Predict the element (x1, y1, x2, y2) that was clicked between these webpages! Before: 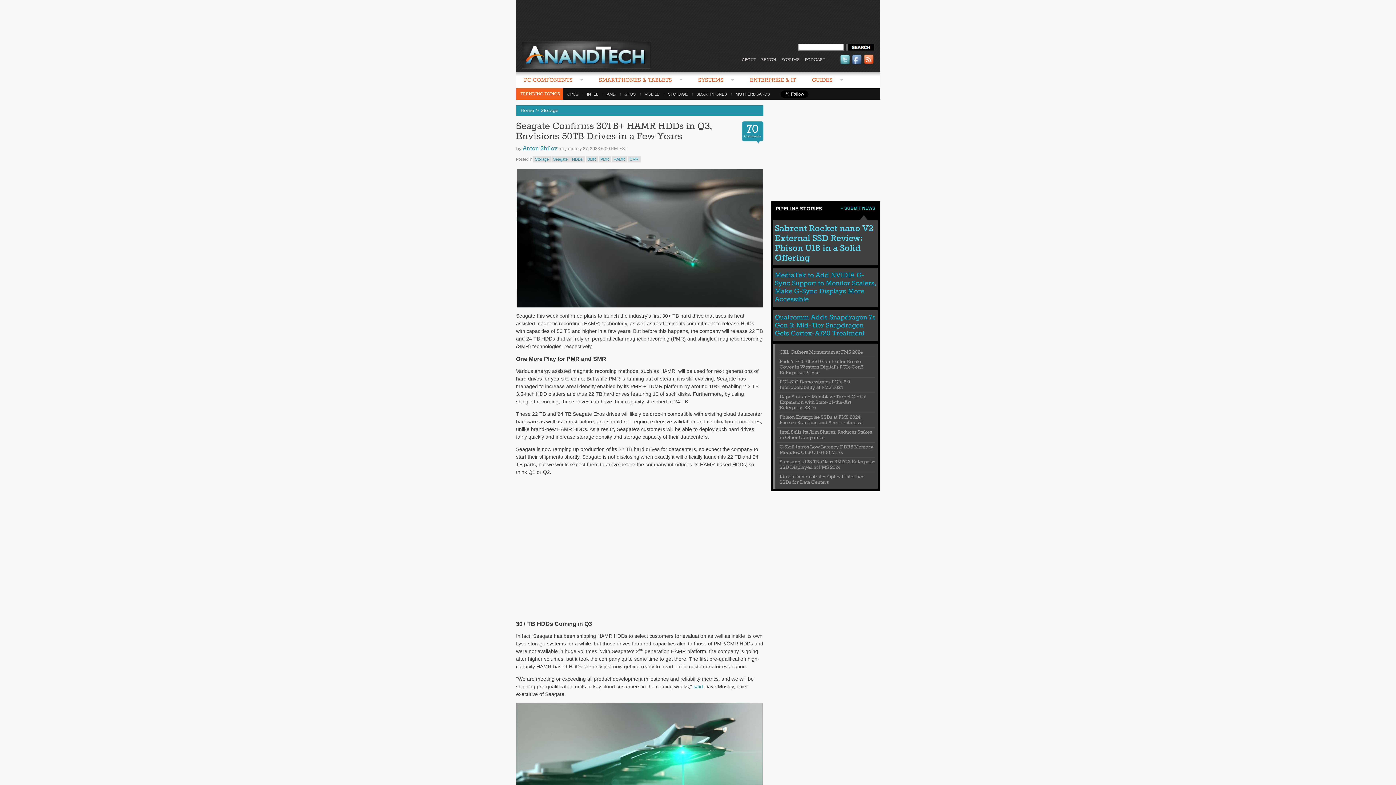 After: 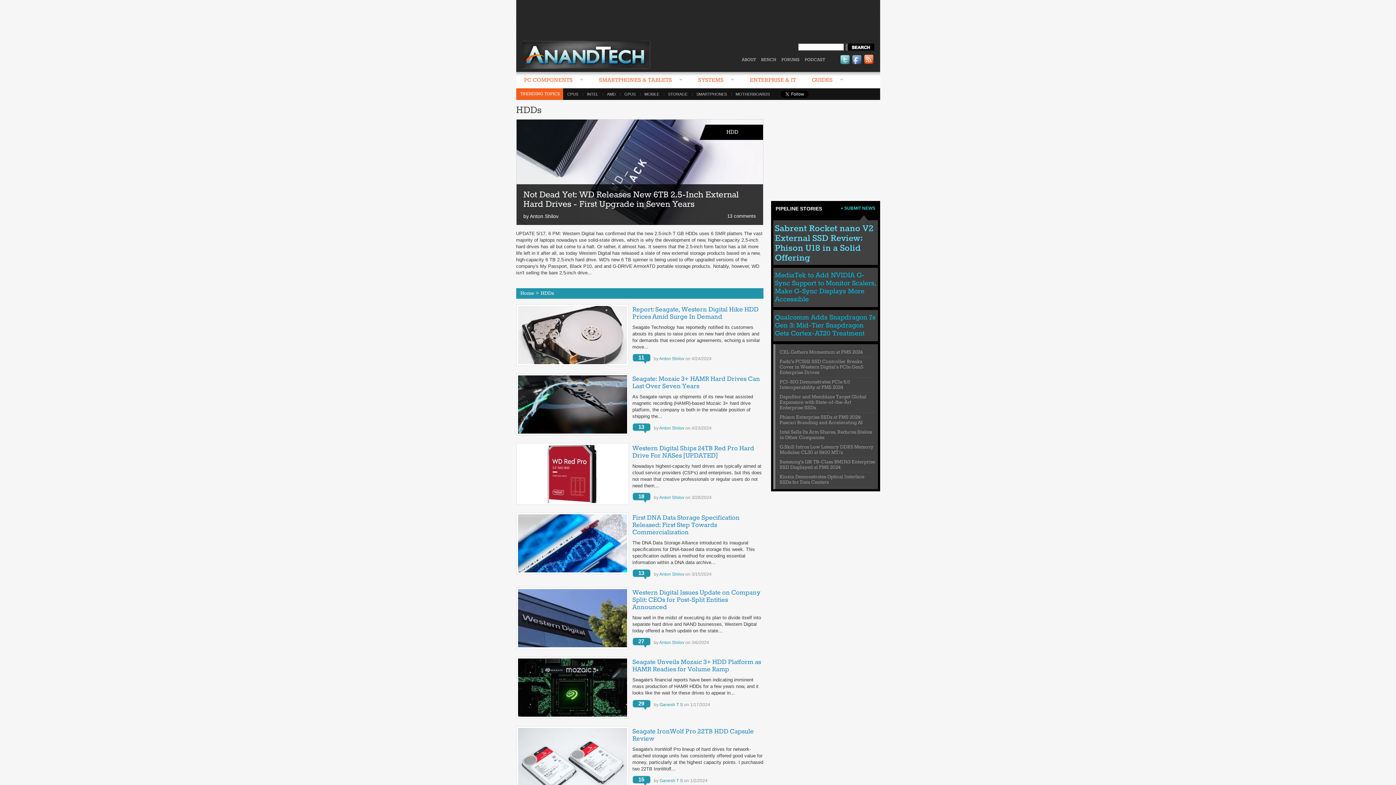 Action: label: HDDs bbox: (570, 156, 584, 162)